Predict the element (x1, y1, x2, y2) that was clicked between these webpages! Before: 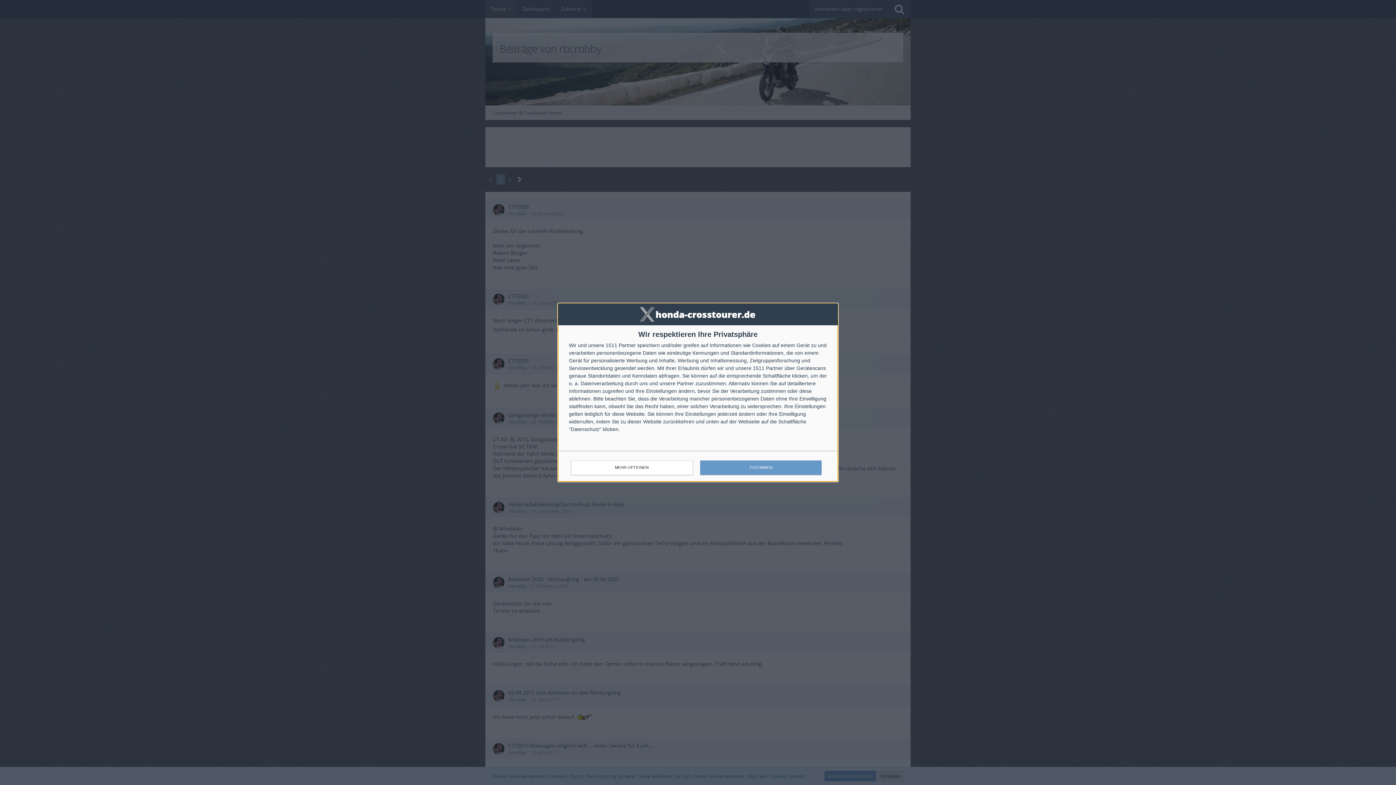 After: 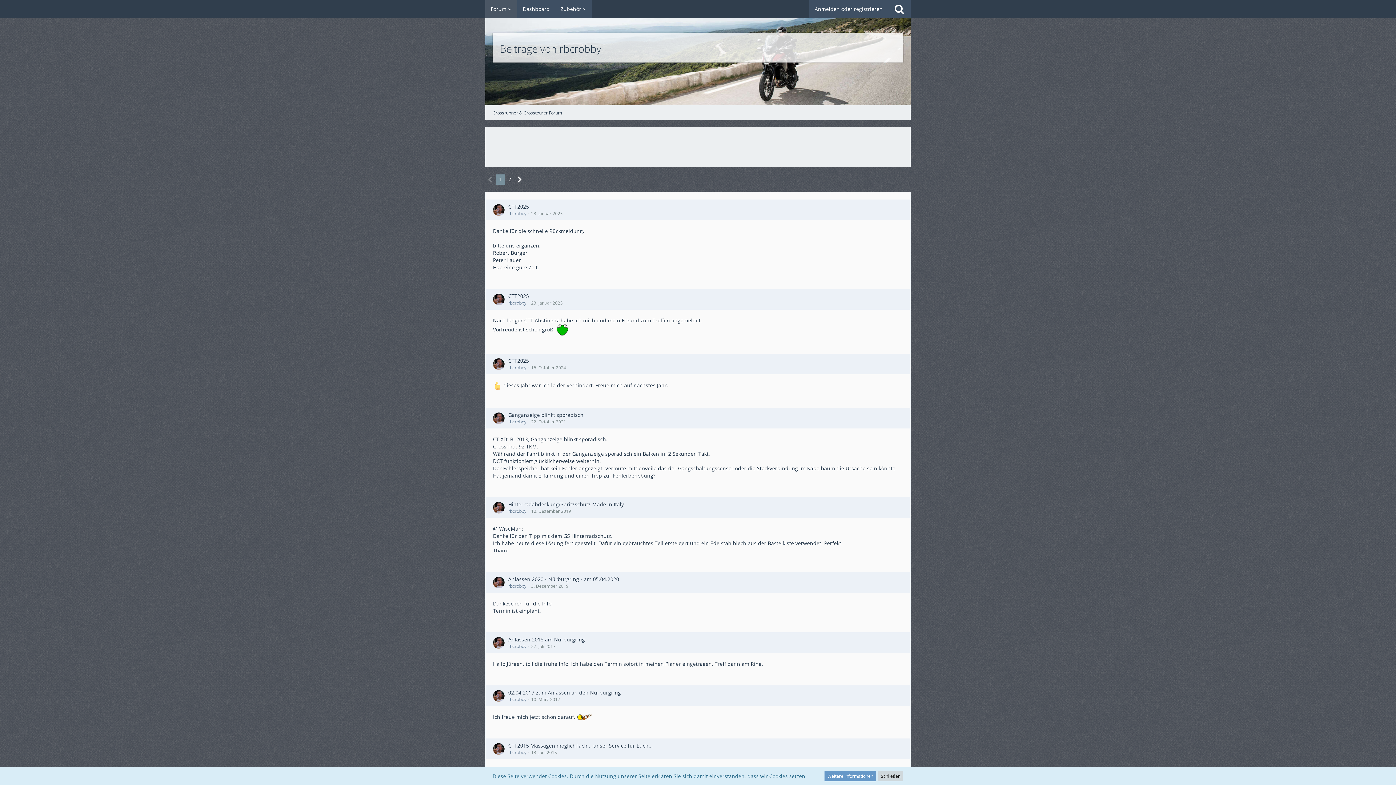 Action: label: ZUSTIMMEN bbox: (700, 460, 821, 475)